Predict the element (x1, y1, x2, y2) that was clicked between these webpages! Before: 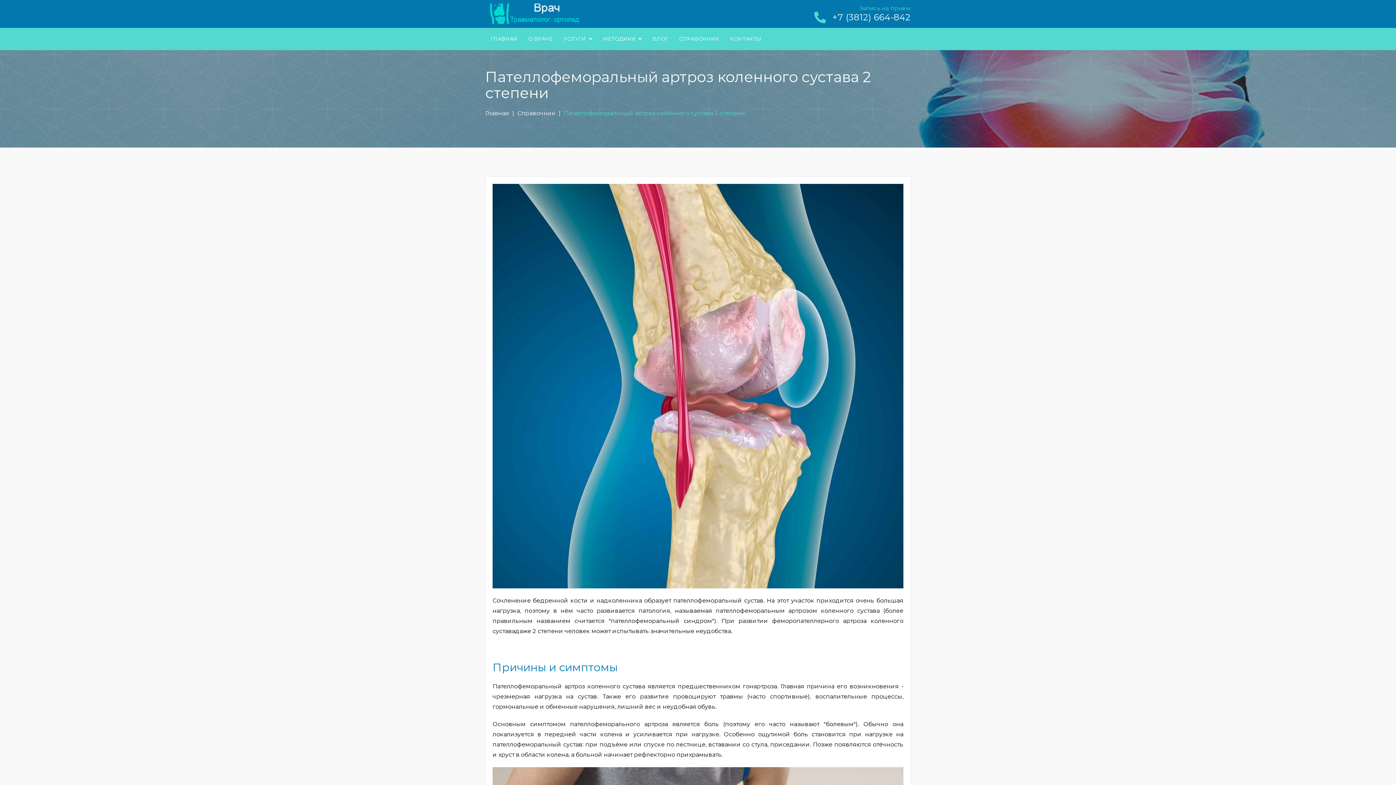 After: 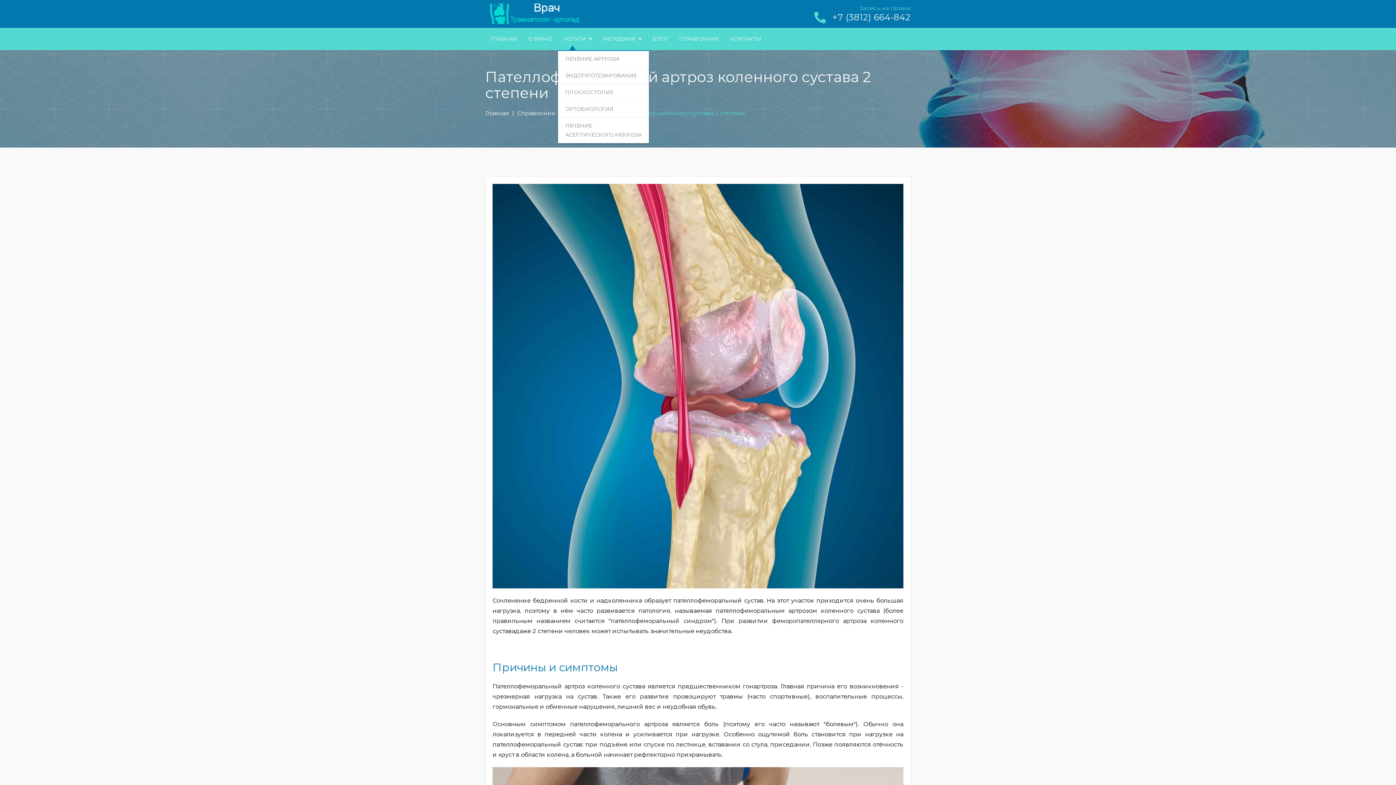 Action: label: УСЛУГИ bbox: (558, 28, 597, 50)